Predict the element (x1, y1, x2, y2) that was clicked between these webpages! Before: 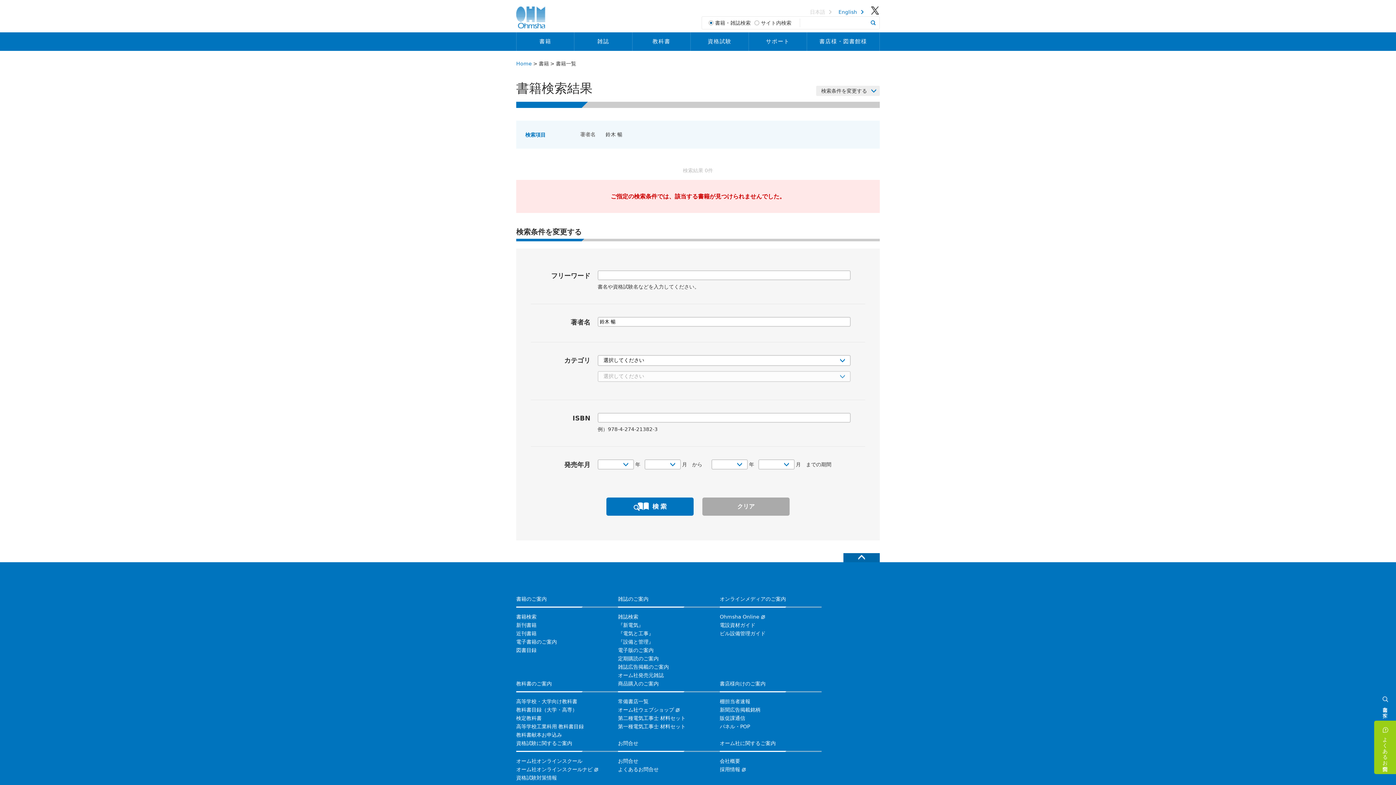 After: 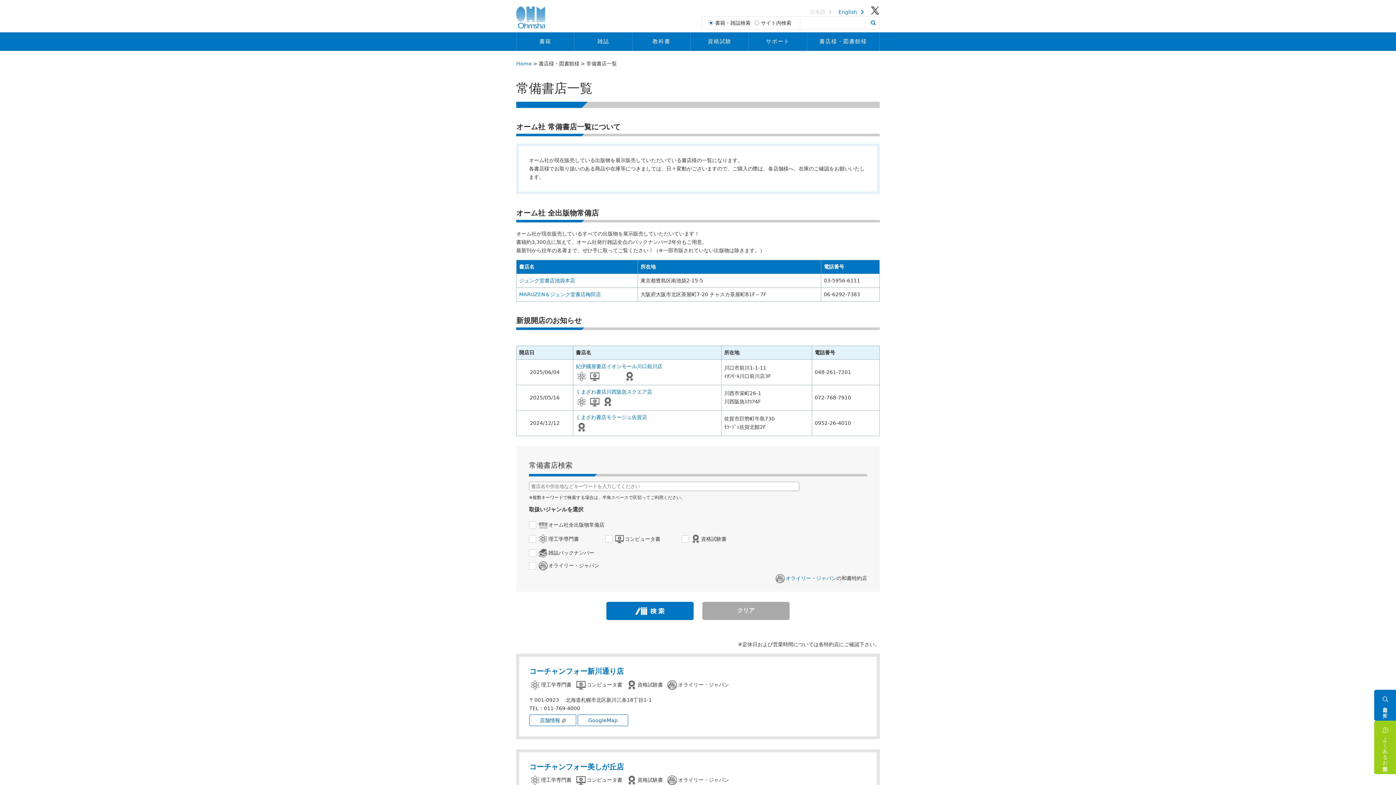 Action: bbox: (618, 697, 720, 706) label: 常備書店一覧